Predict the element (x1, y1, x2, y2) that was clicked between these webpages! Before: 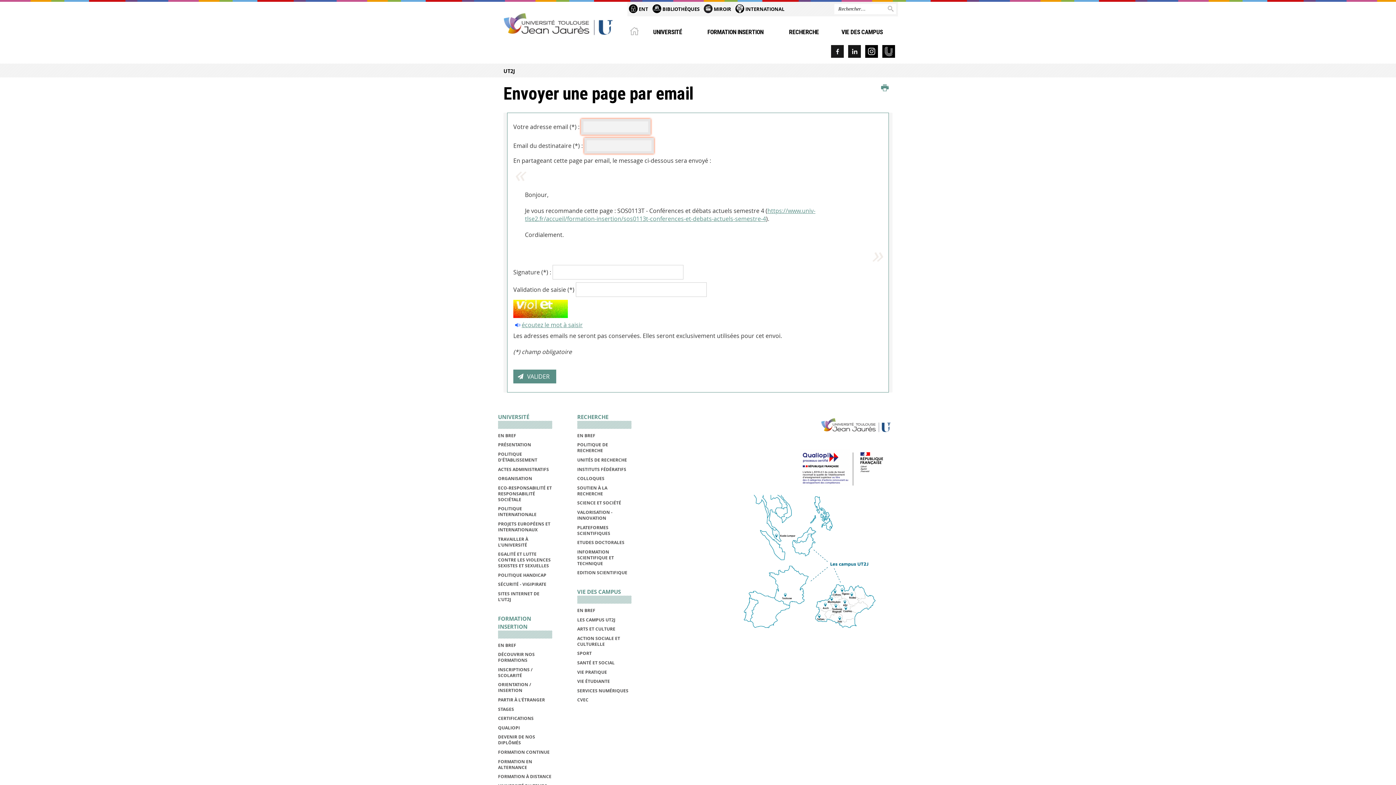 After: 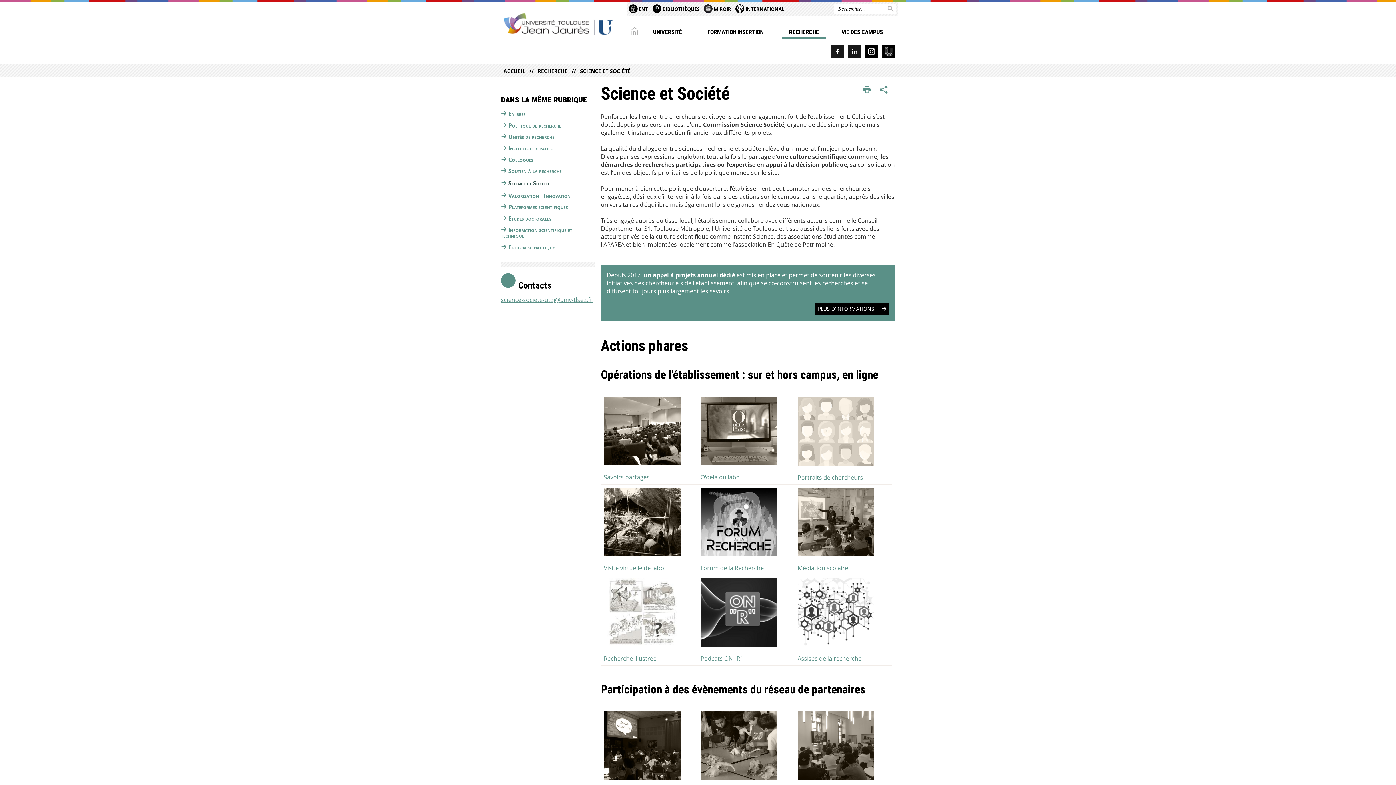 Action: label: SCIENCE ET SOCIÉTÉ bbox: (577, 500, 621, 506)